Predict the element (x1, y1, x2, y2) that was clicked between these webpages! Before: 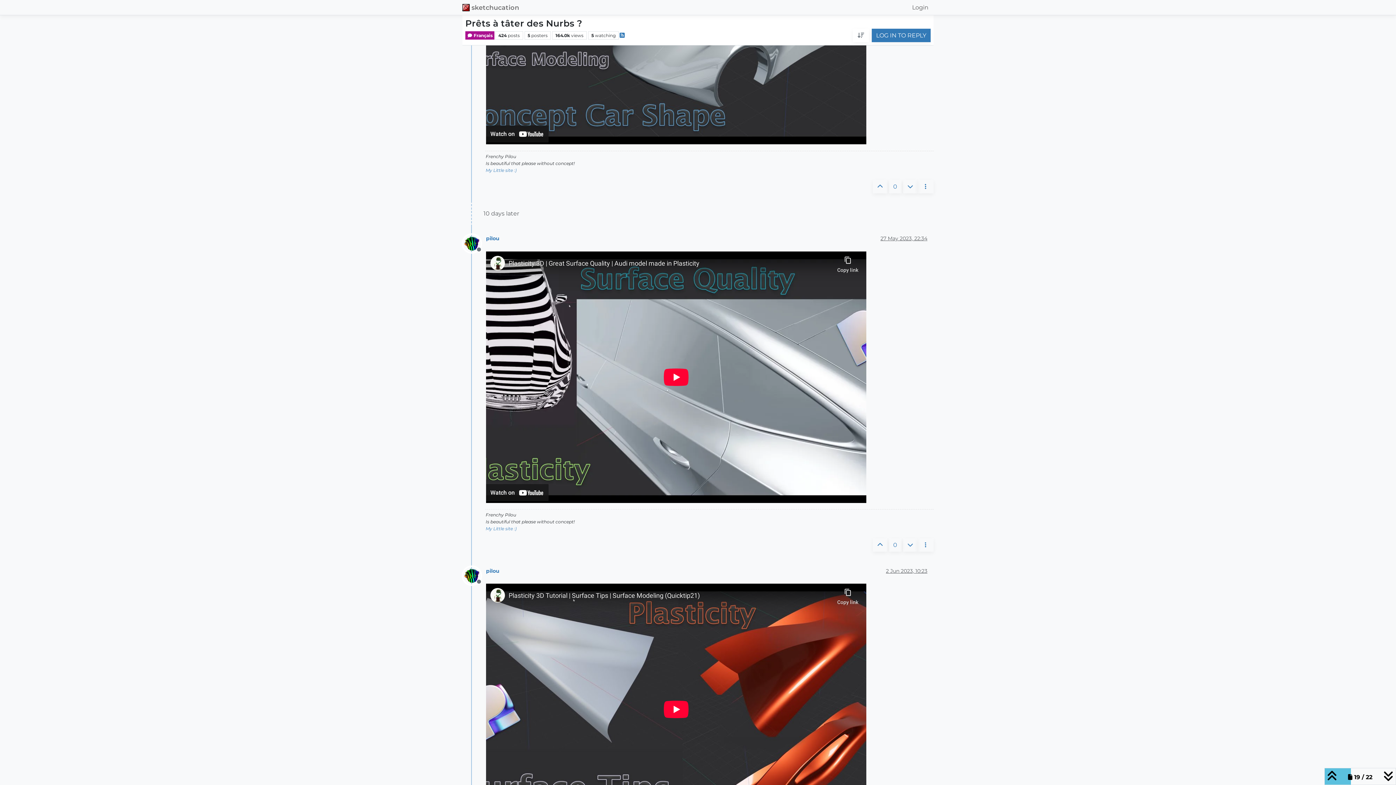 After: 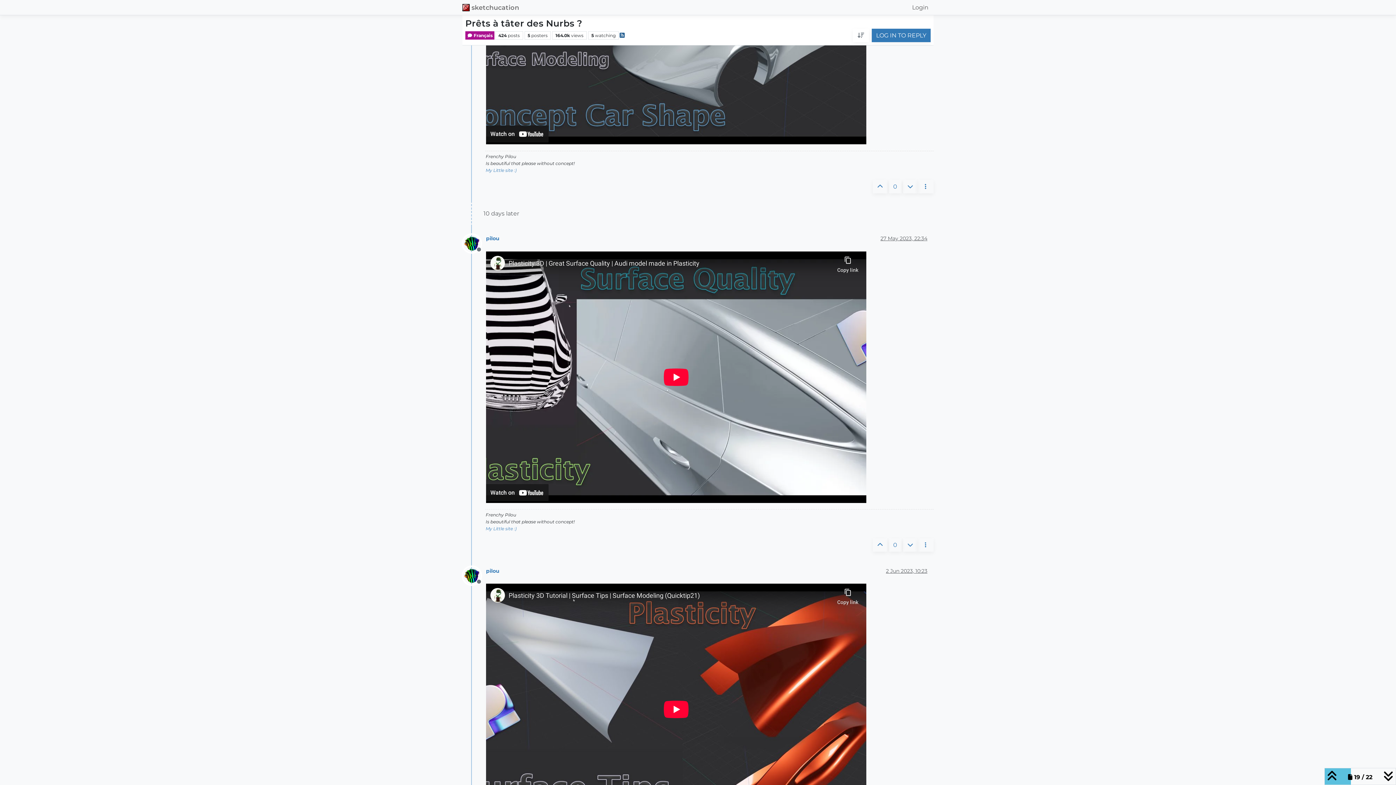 Action: bbox: (619, 30, 624, 40)